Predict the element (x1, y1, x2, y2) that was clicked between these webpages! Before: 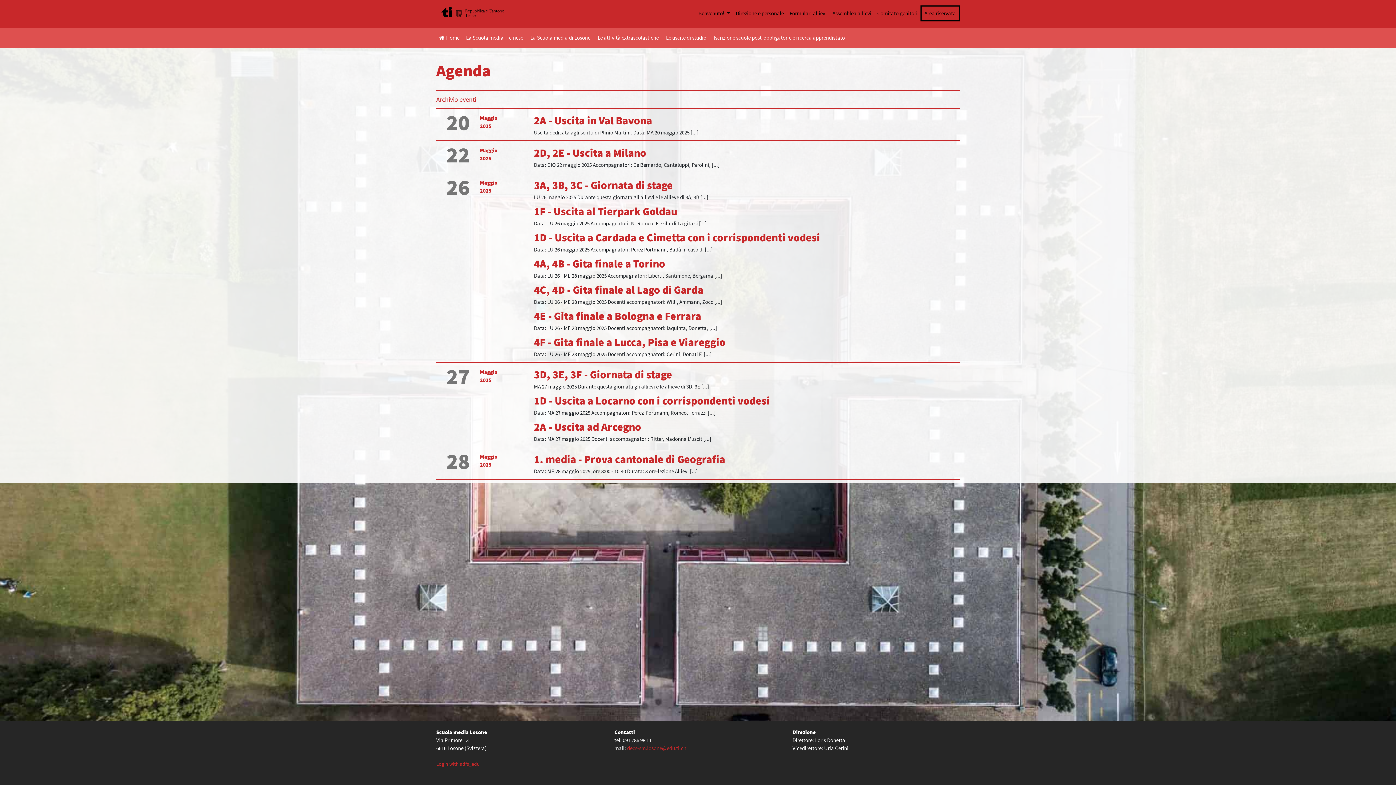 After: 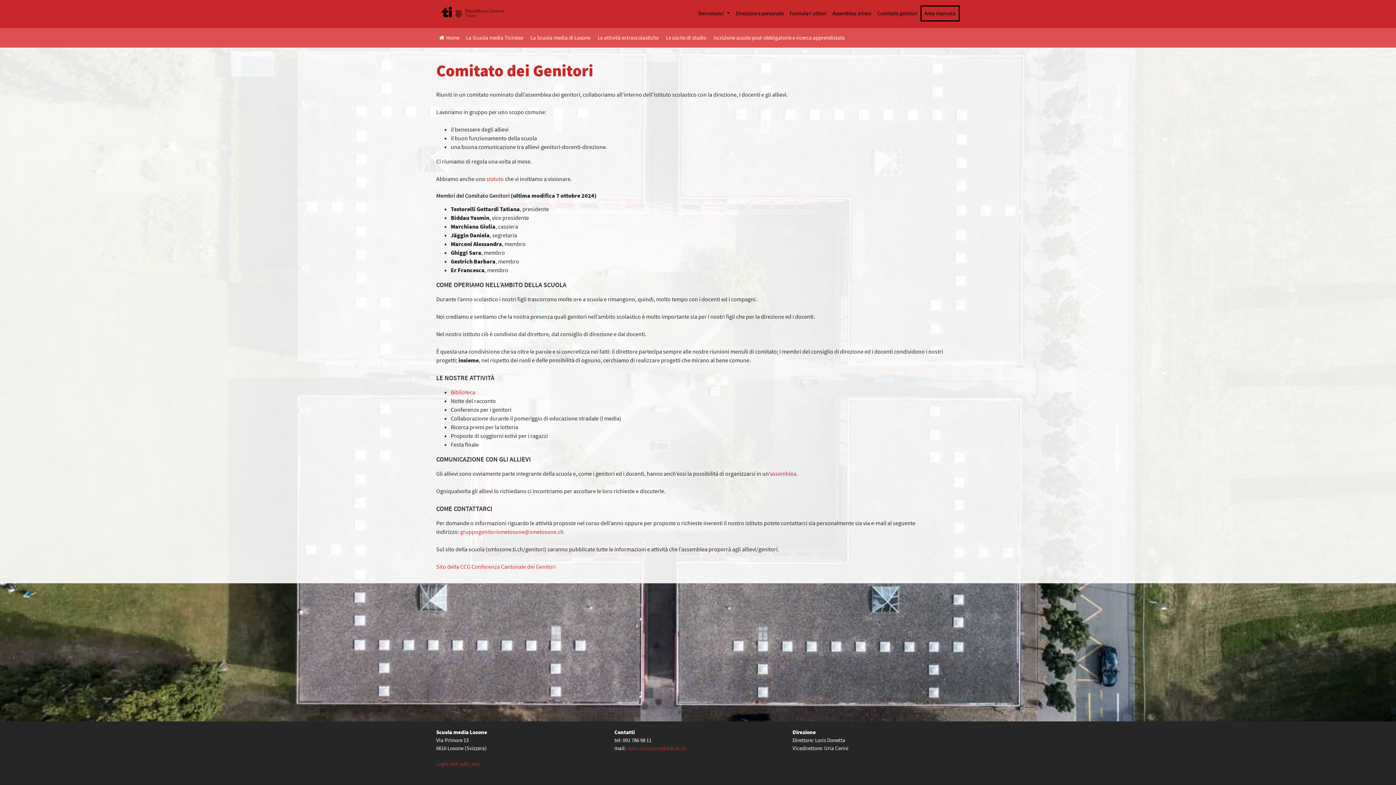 Action: label: Comitato genitori bbox: (874, 6, 920, 20)